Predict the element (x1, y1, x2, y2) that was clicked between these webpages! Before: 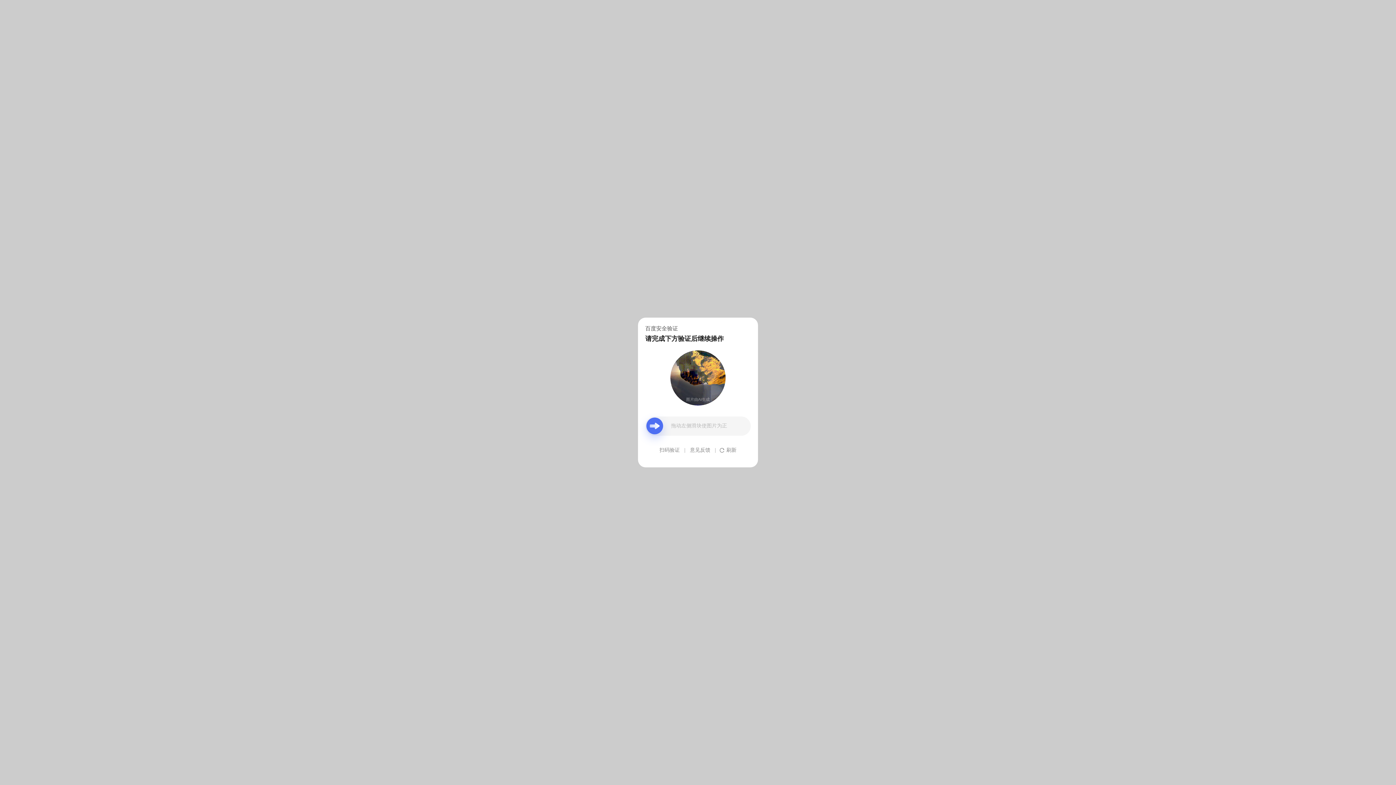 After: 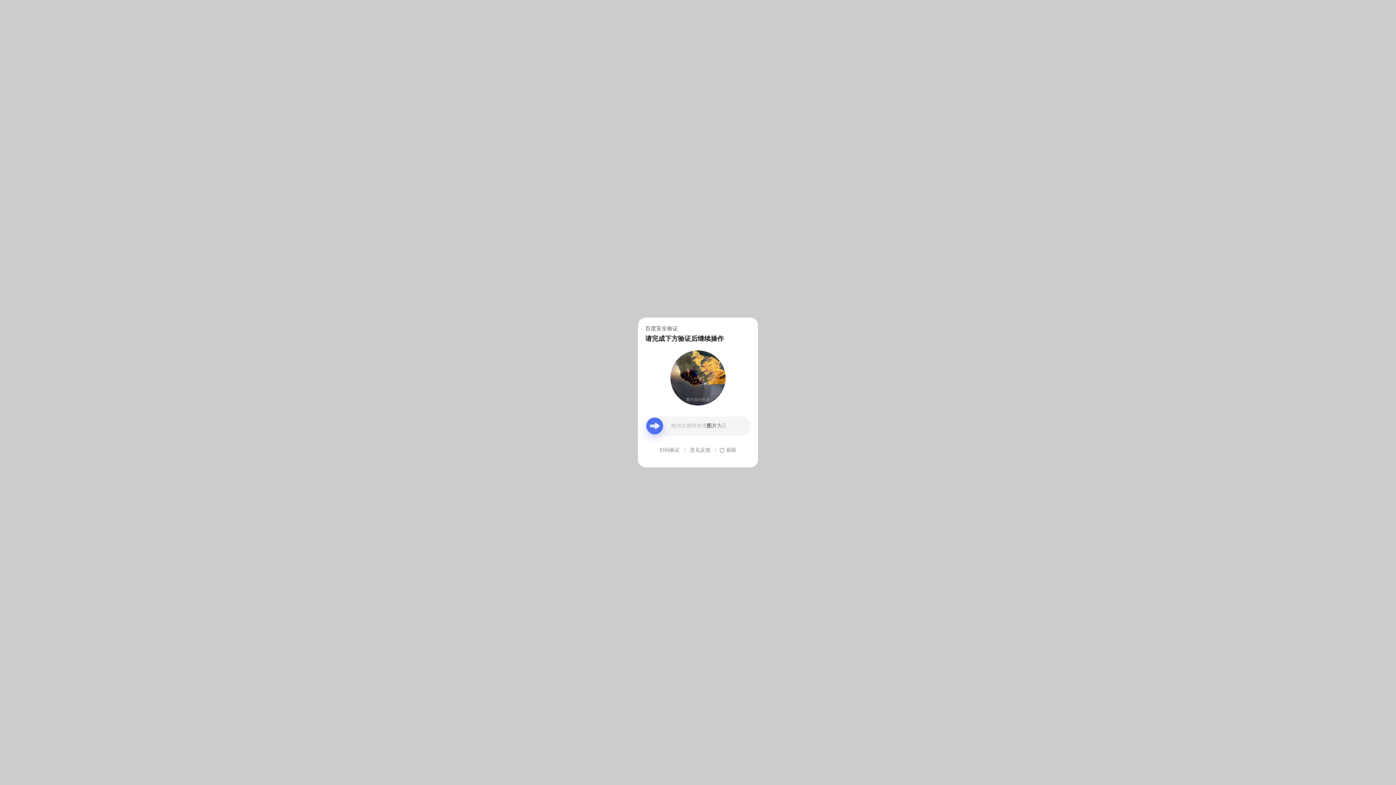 Action: label: 意见反馈 bbox: (690, 439, 710, 461)